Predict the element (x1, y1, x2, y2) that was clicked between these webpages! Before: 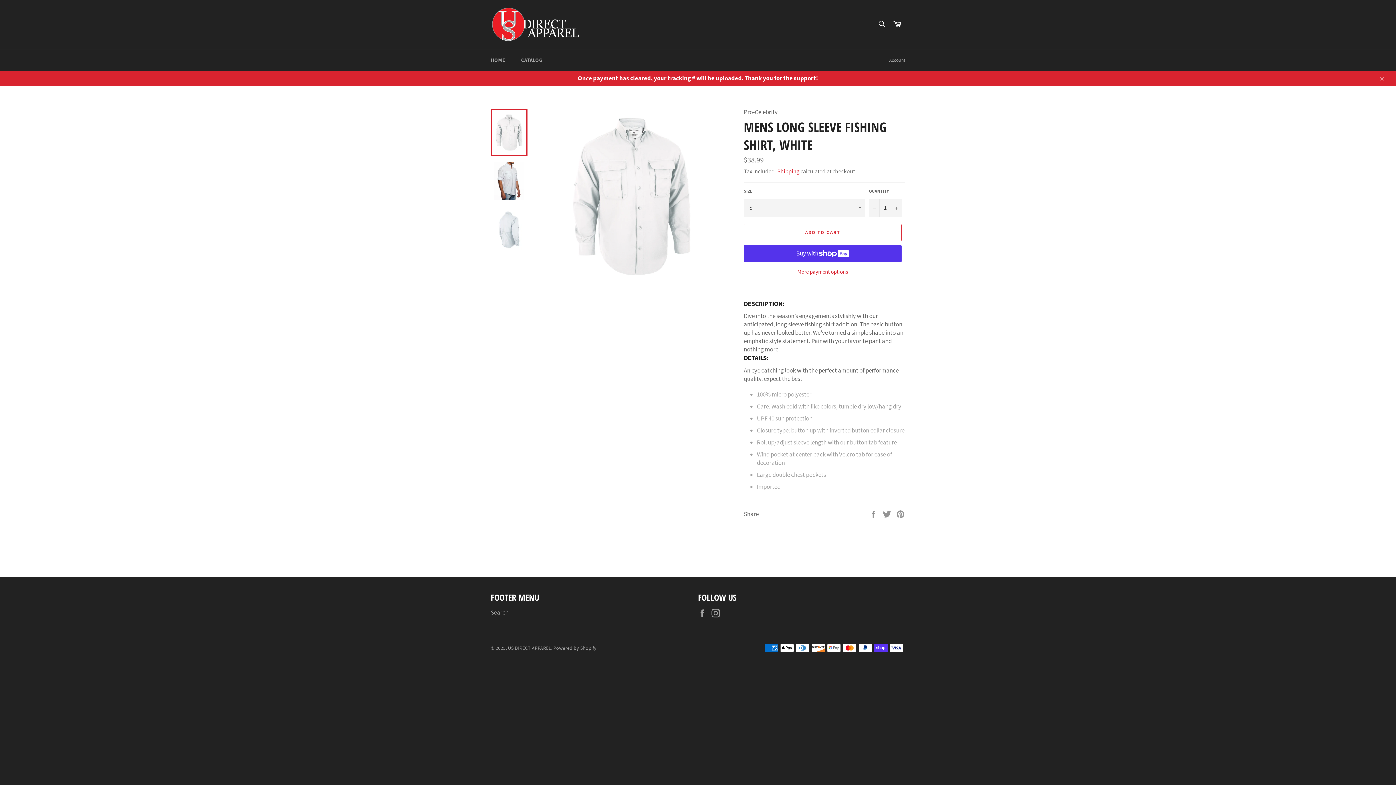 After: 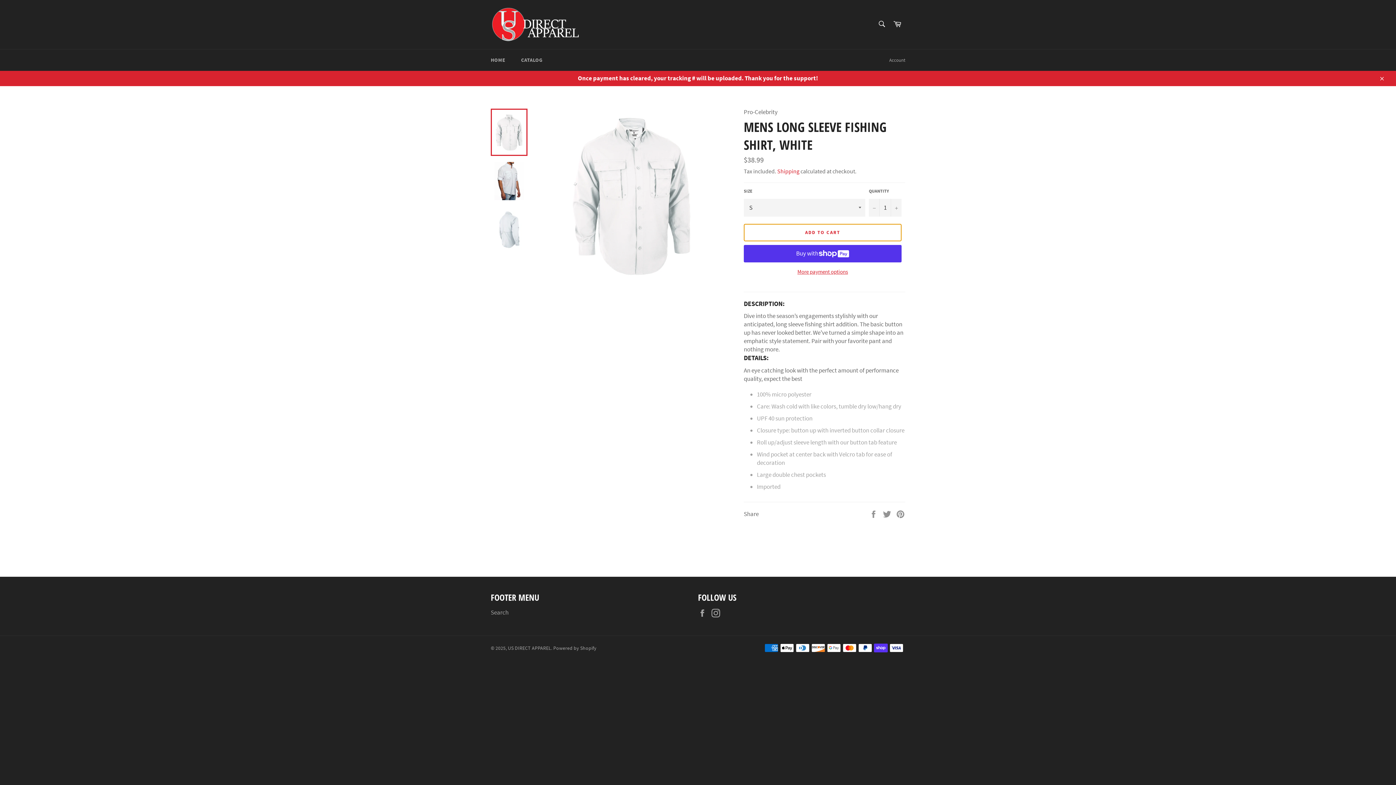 Action: bbox: (744, 223, 901, 241) label: ADD TO CART